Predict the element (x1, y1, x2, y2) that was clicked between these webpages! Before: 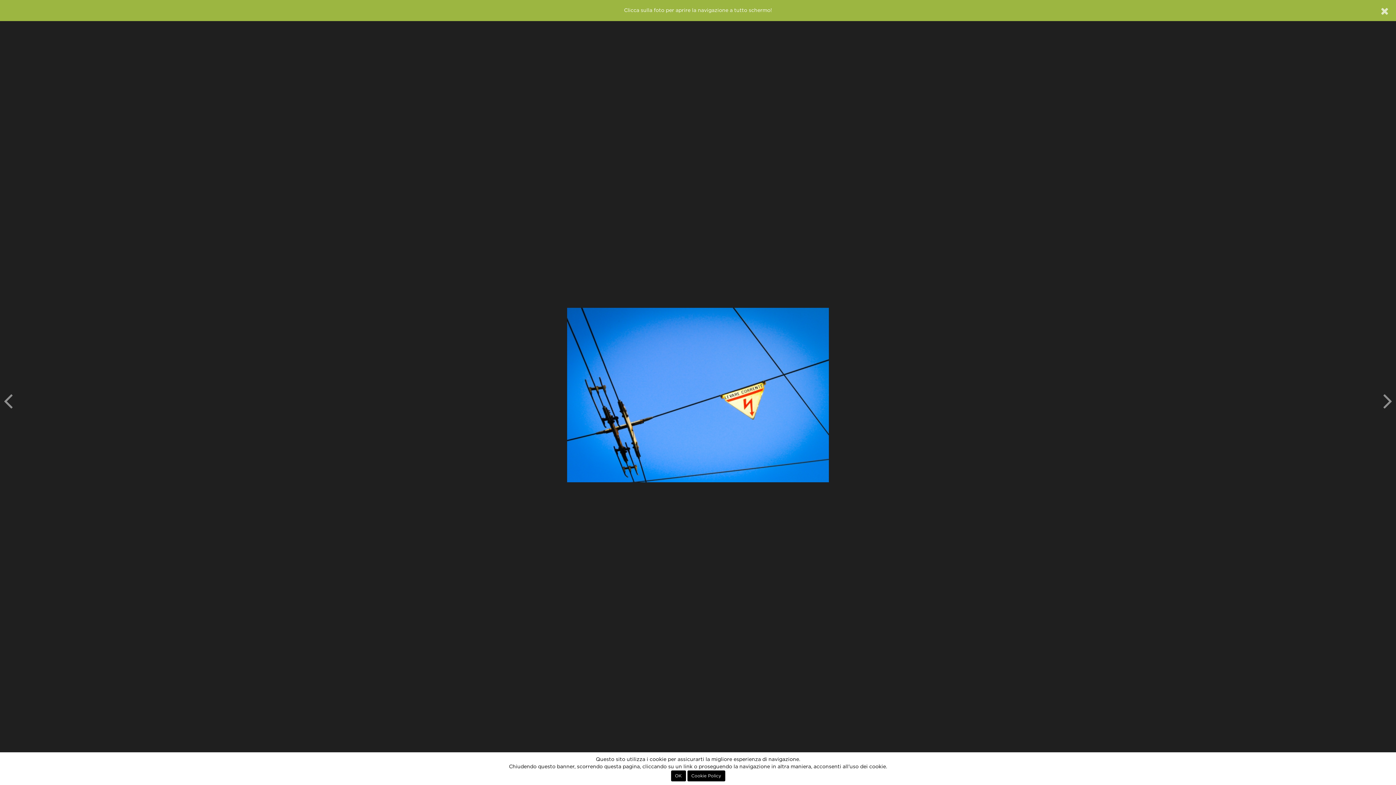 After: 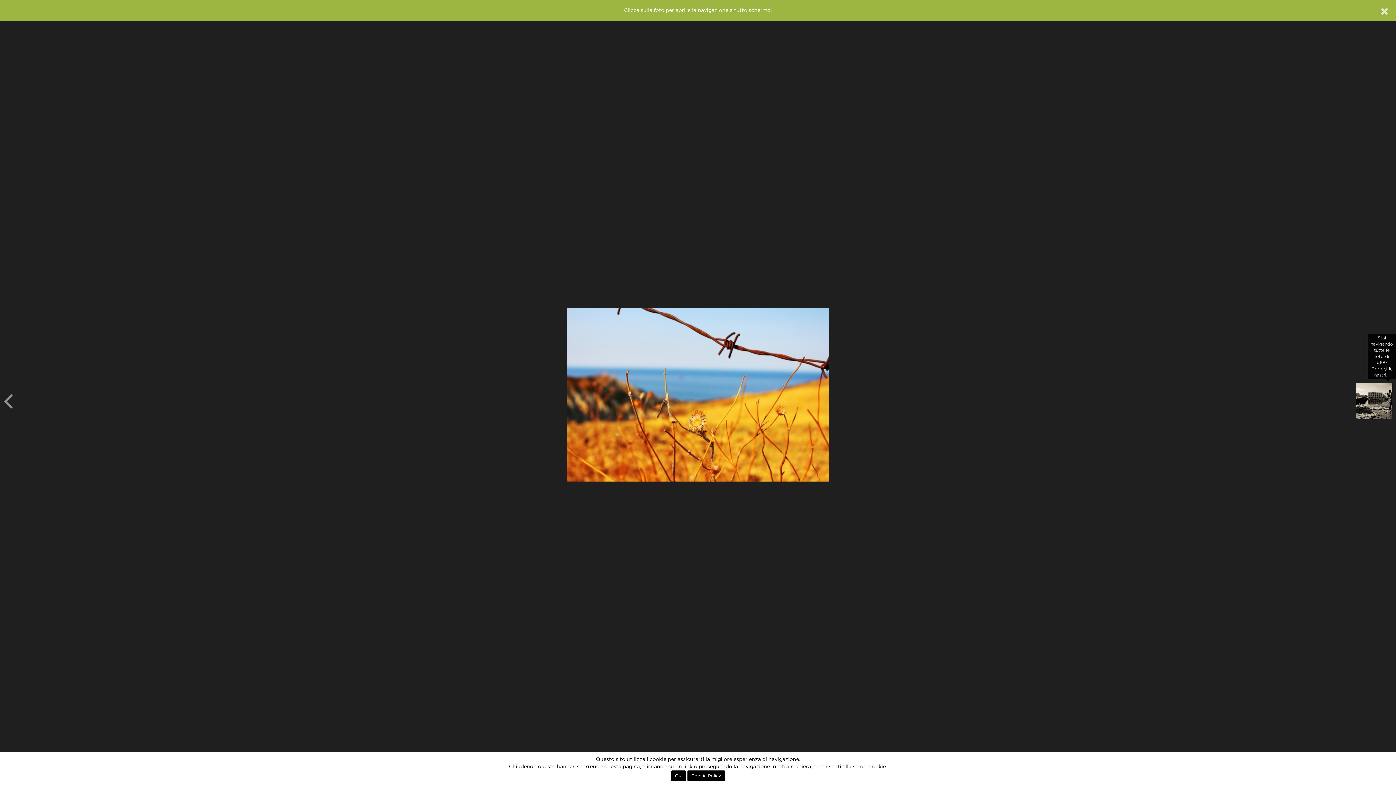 Action: bbox: (1383, 382, 1392, 418)